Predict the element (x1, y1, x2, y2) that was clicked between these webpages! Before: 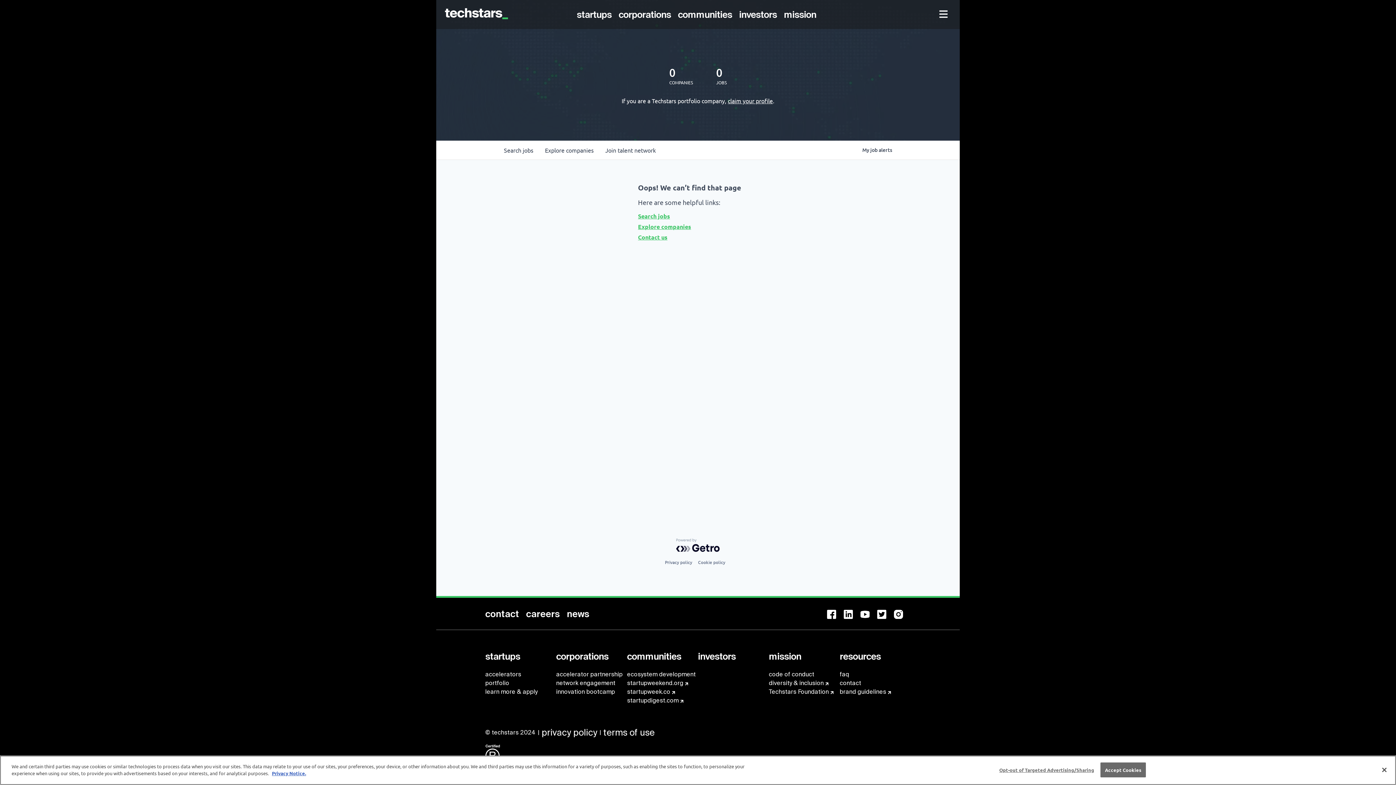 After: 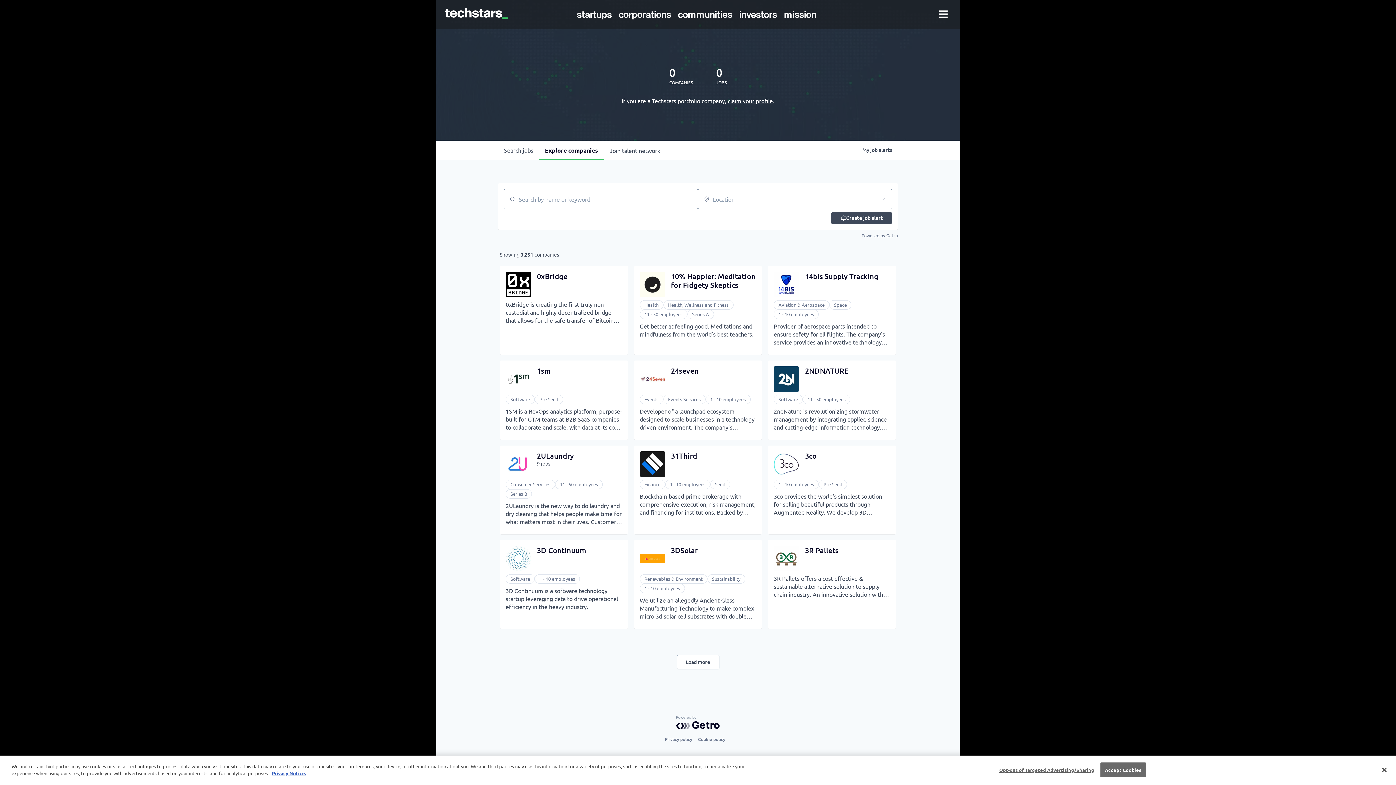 Action: label: Explore 
companies bbox: (539, 140, 599, 159)